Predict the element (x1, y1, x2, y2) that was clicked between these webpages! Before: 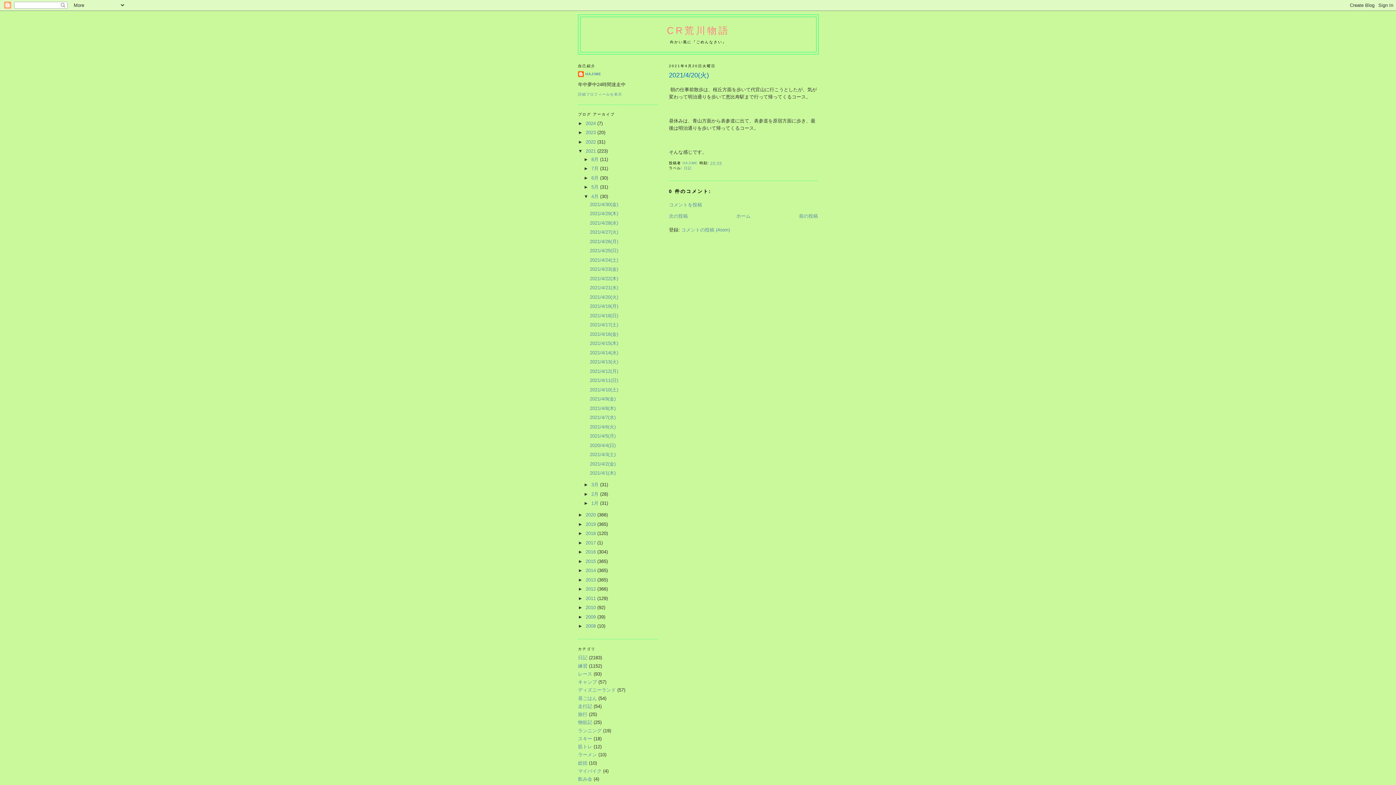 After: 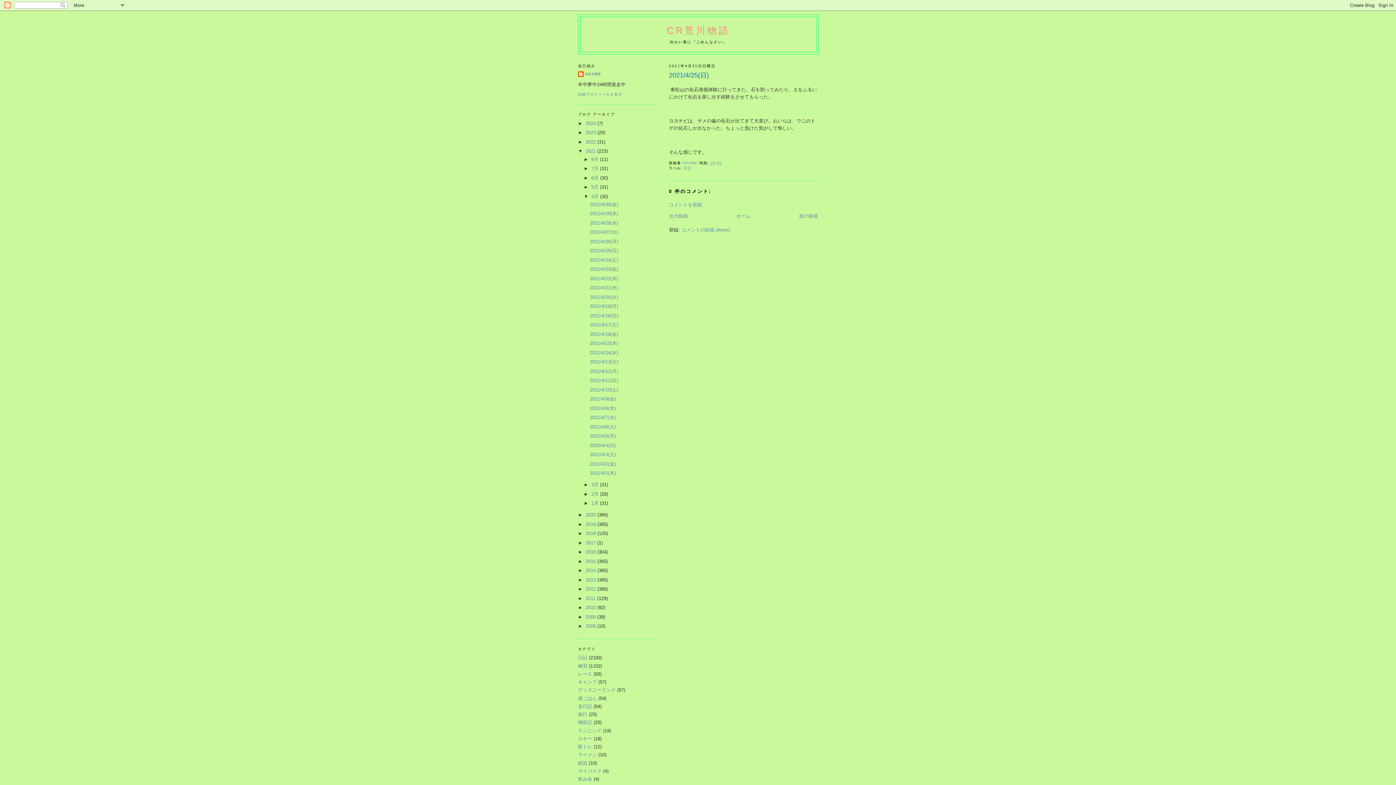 Action: bbox: (589, 248, 618, 253) label: 2021/4/25(日)